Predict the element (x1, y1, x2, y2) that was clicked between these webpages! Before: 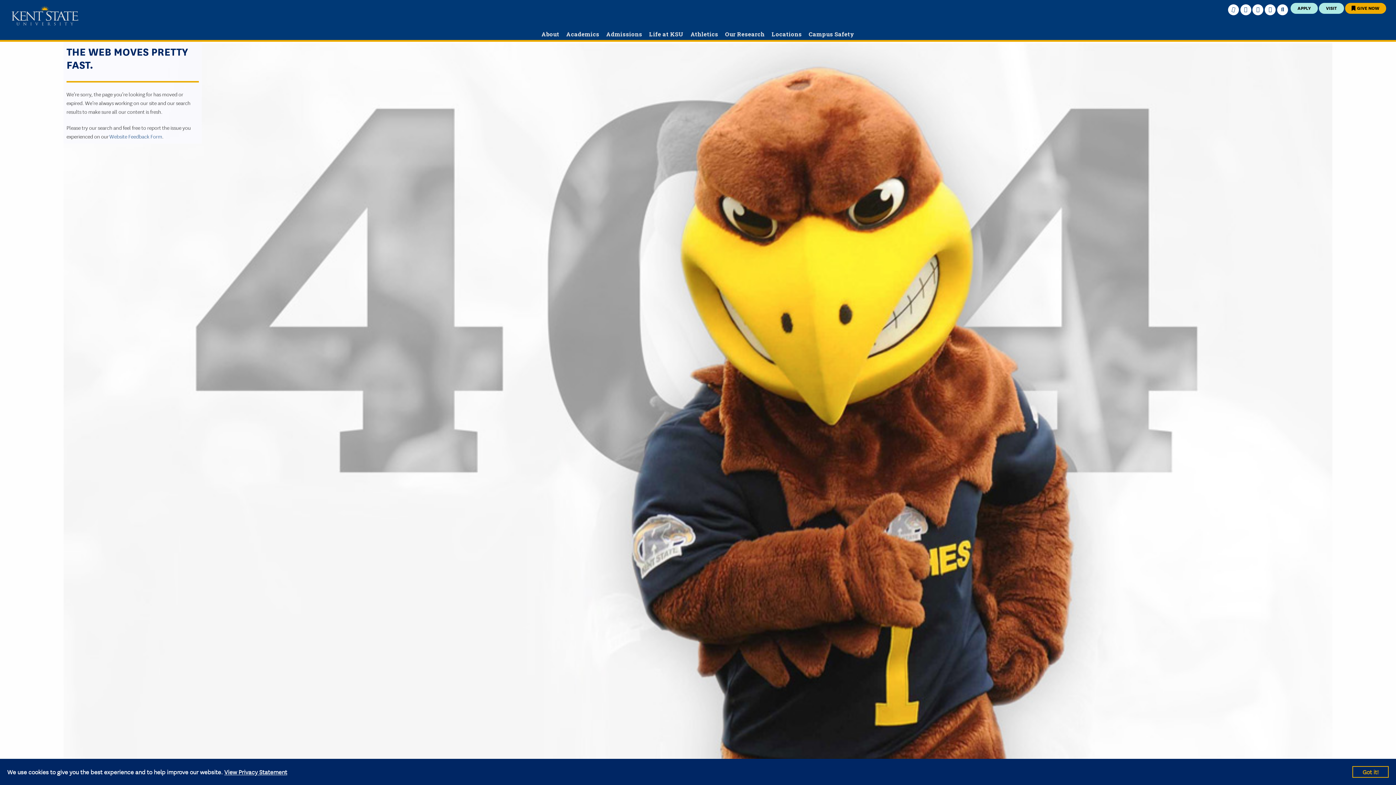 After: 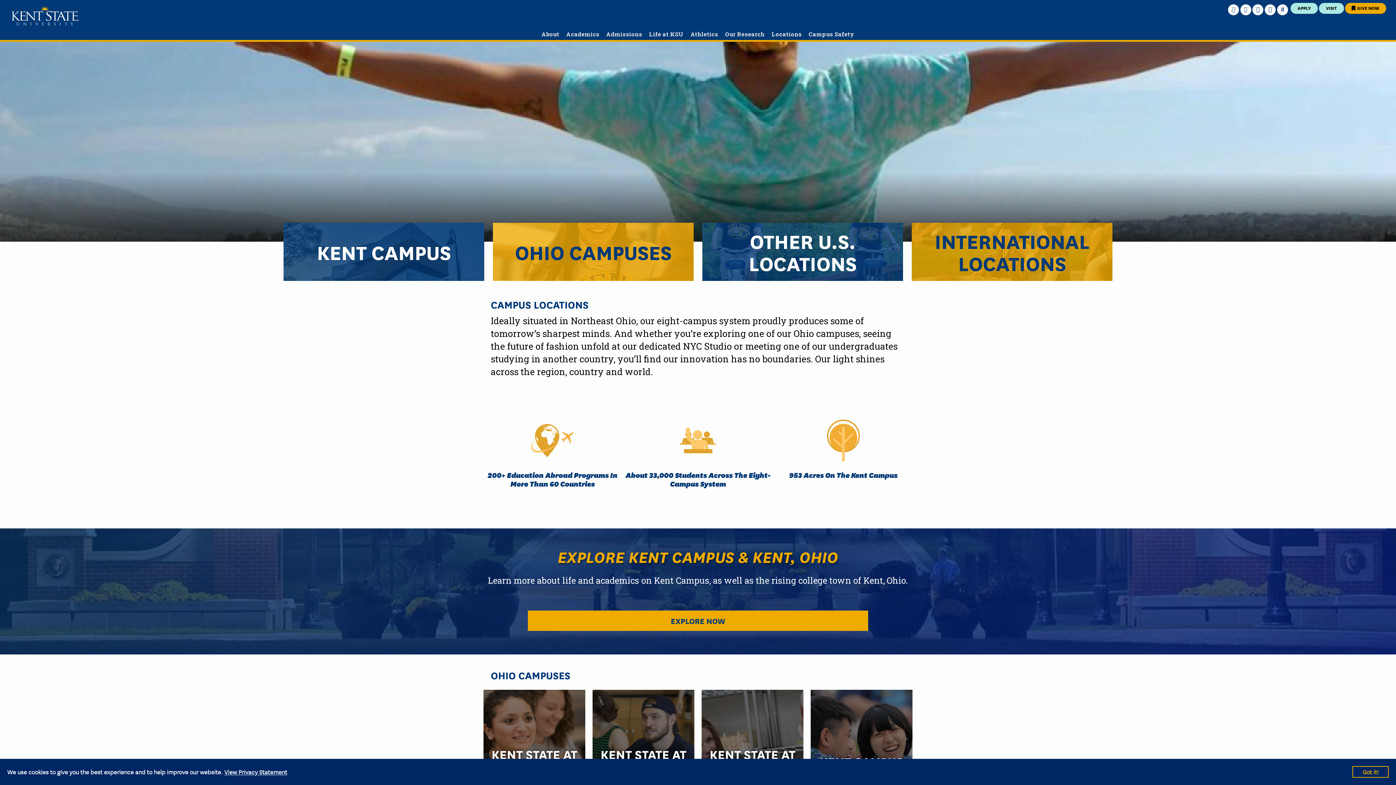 Action: bbox: (768, 30, 804, 37) label: Locations